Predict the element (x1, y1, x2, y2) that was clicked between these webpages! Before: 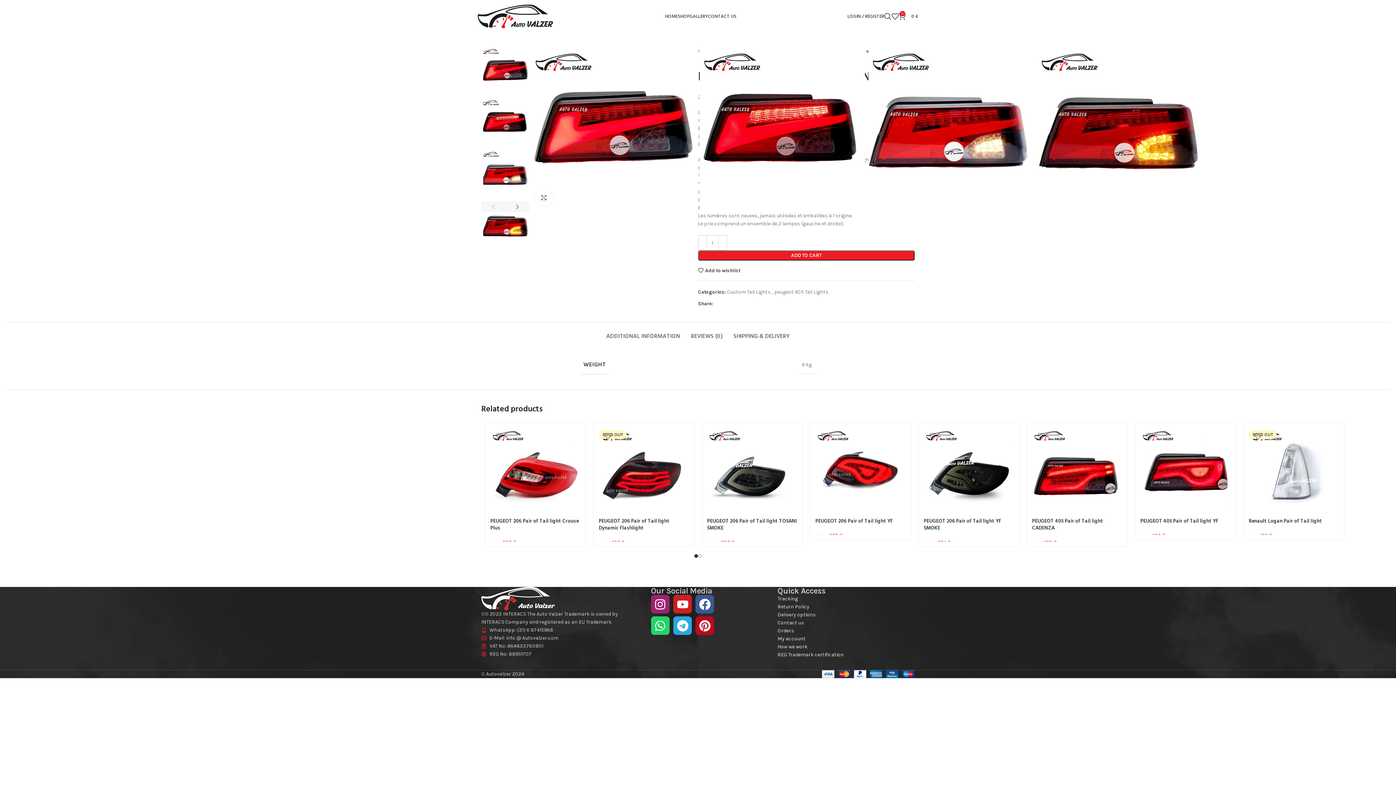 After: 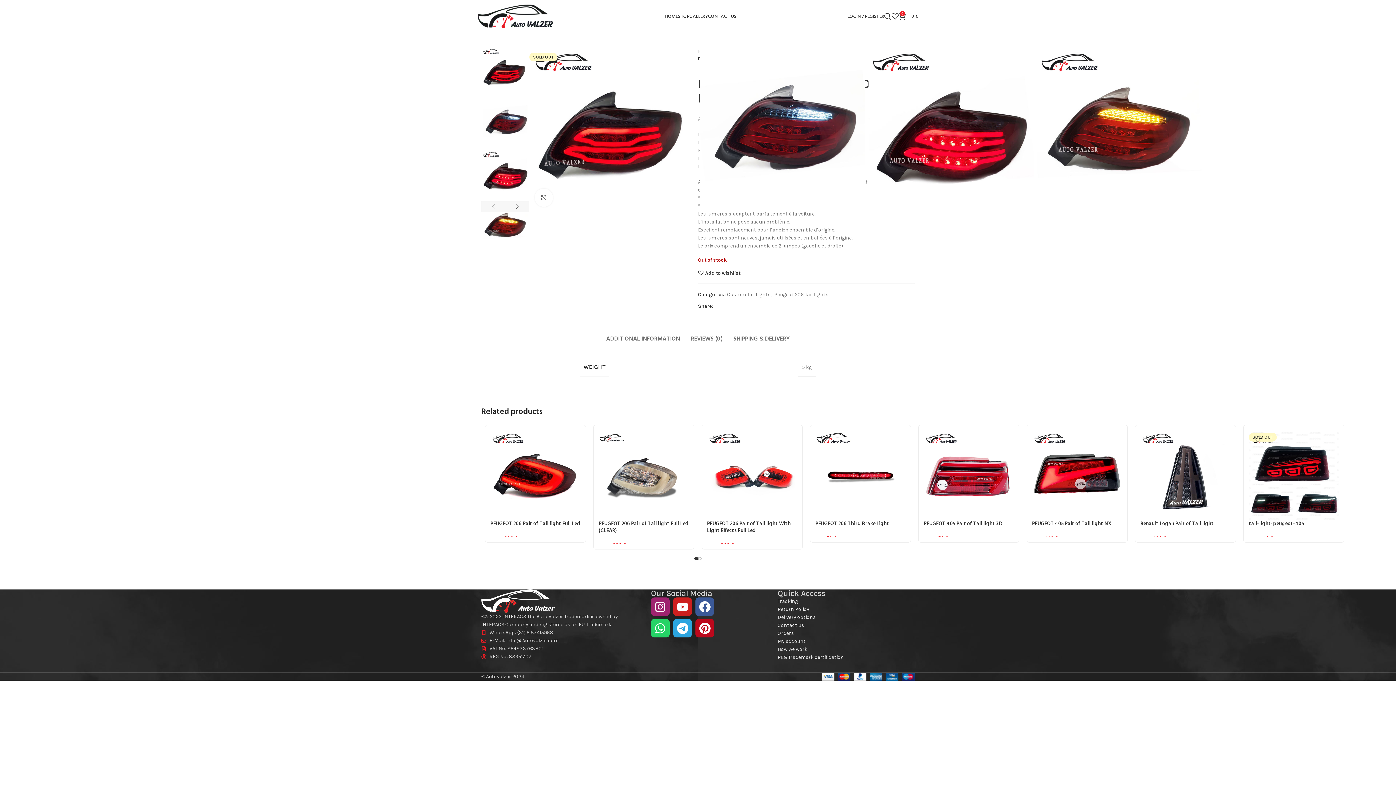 Action: bbox: (598, 428, 689, 518) label: SOLD OUT